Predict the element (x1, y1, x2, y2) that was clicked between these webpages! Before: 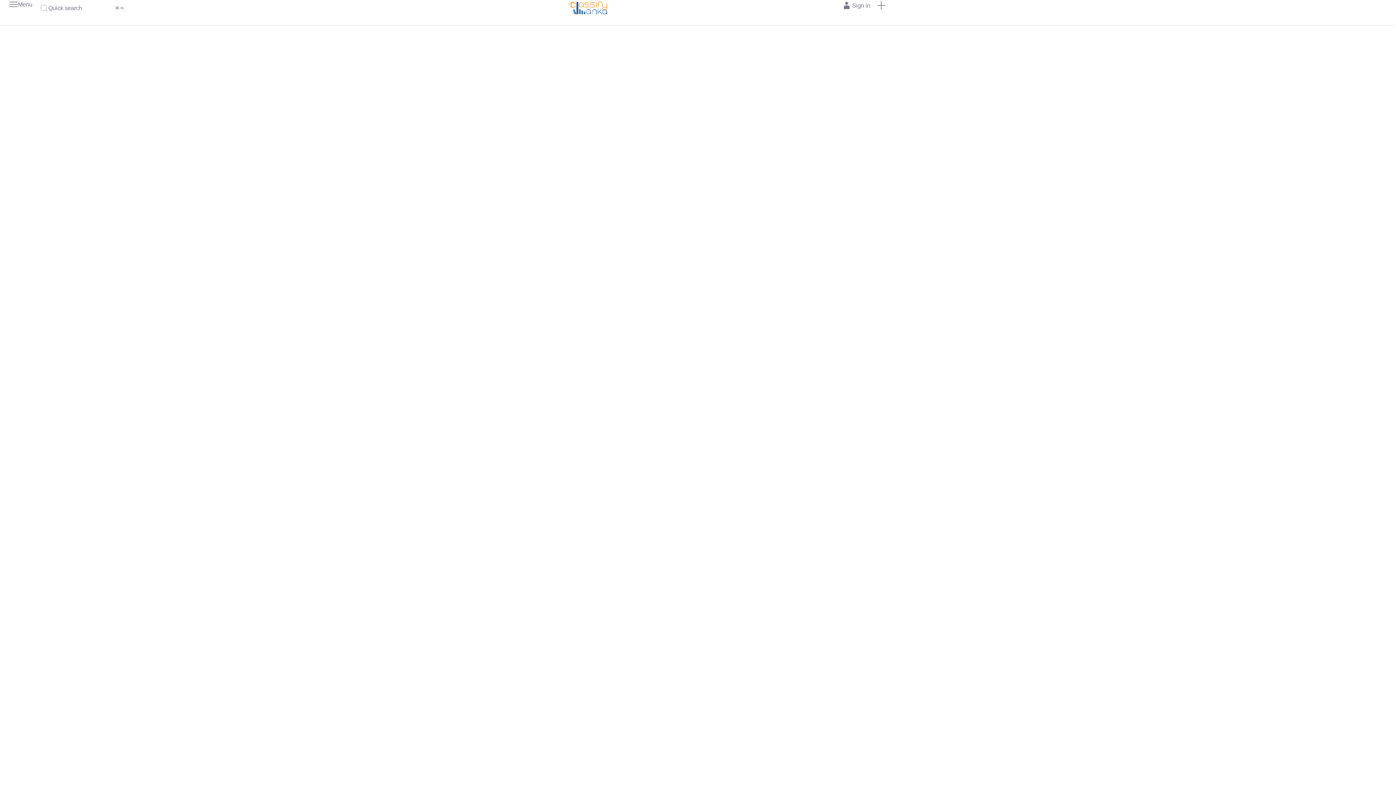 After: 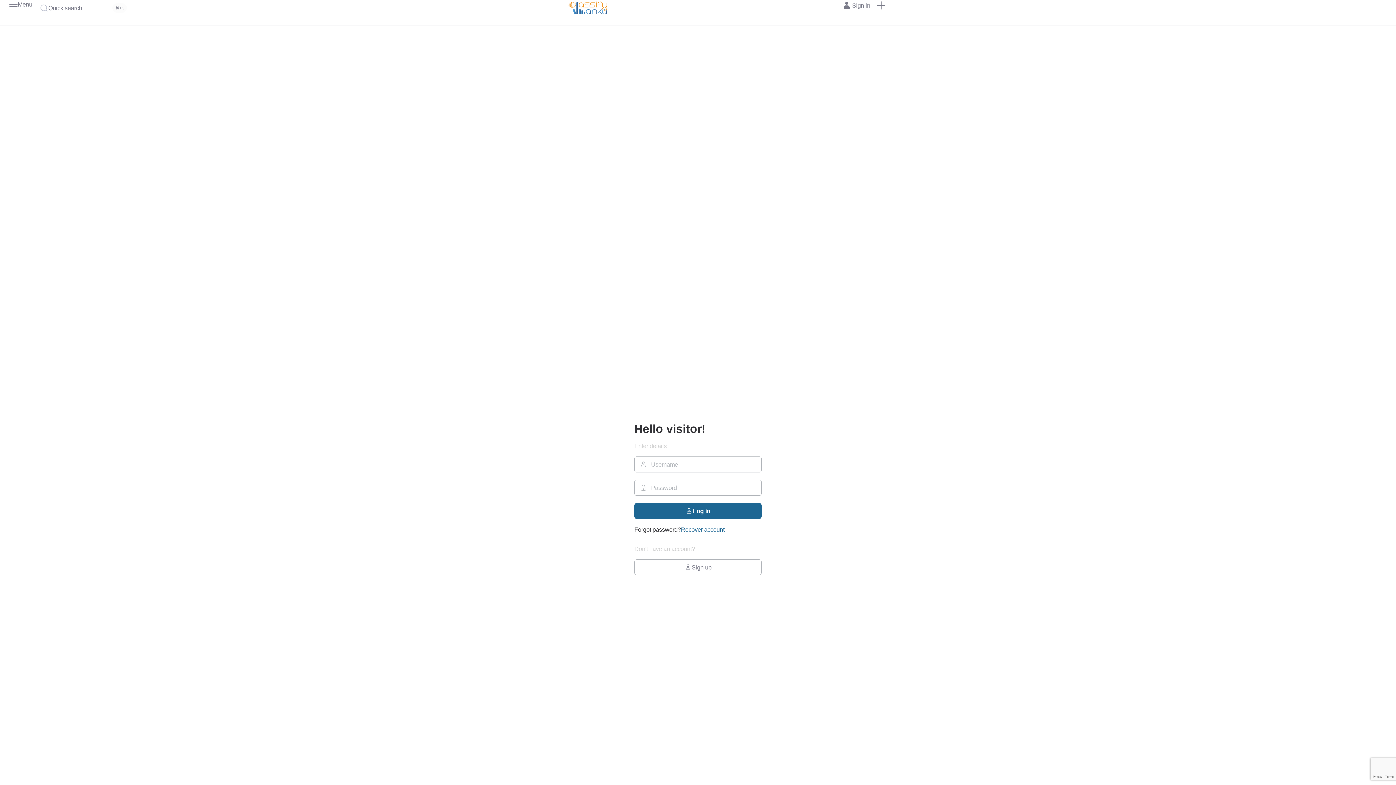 Action: label: Sign in bbox: (841, 0, 870, 10)